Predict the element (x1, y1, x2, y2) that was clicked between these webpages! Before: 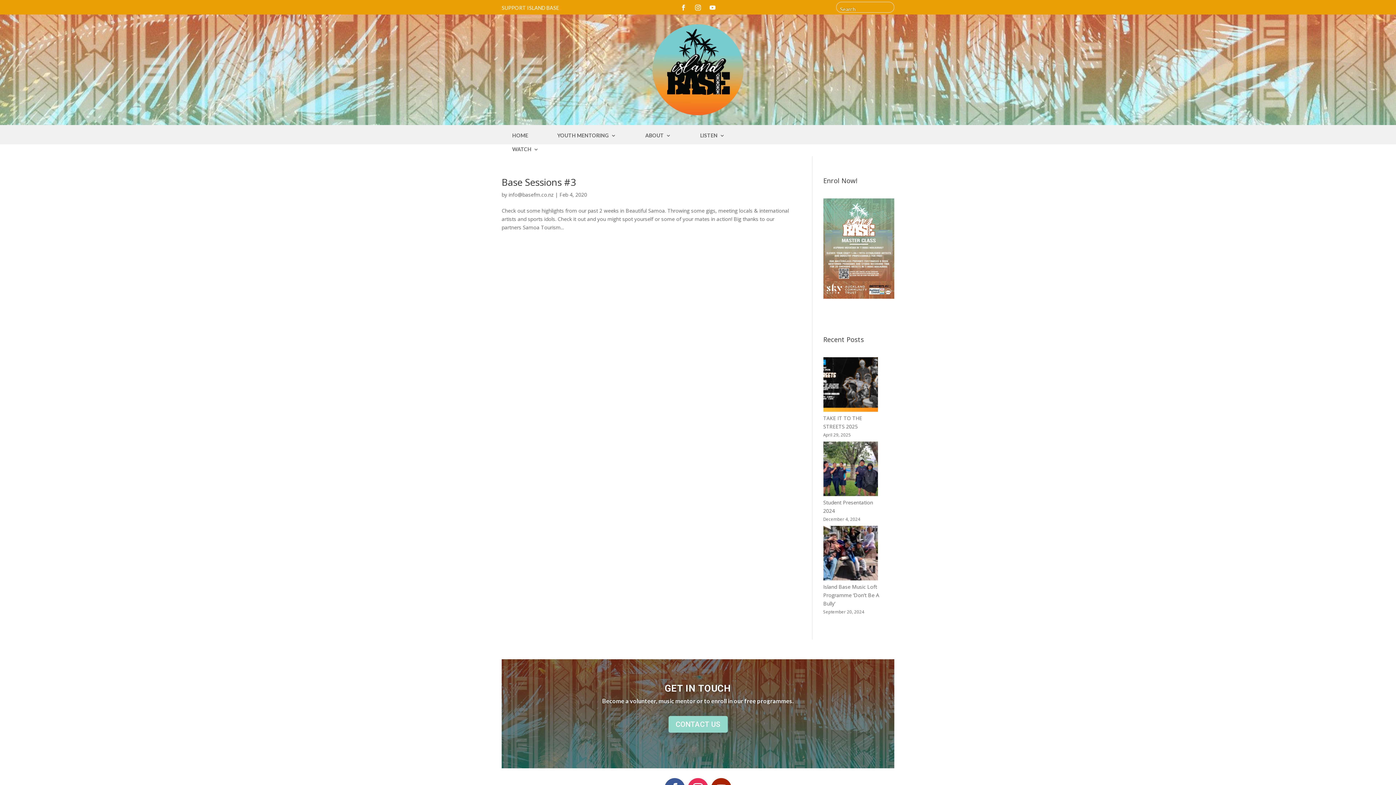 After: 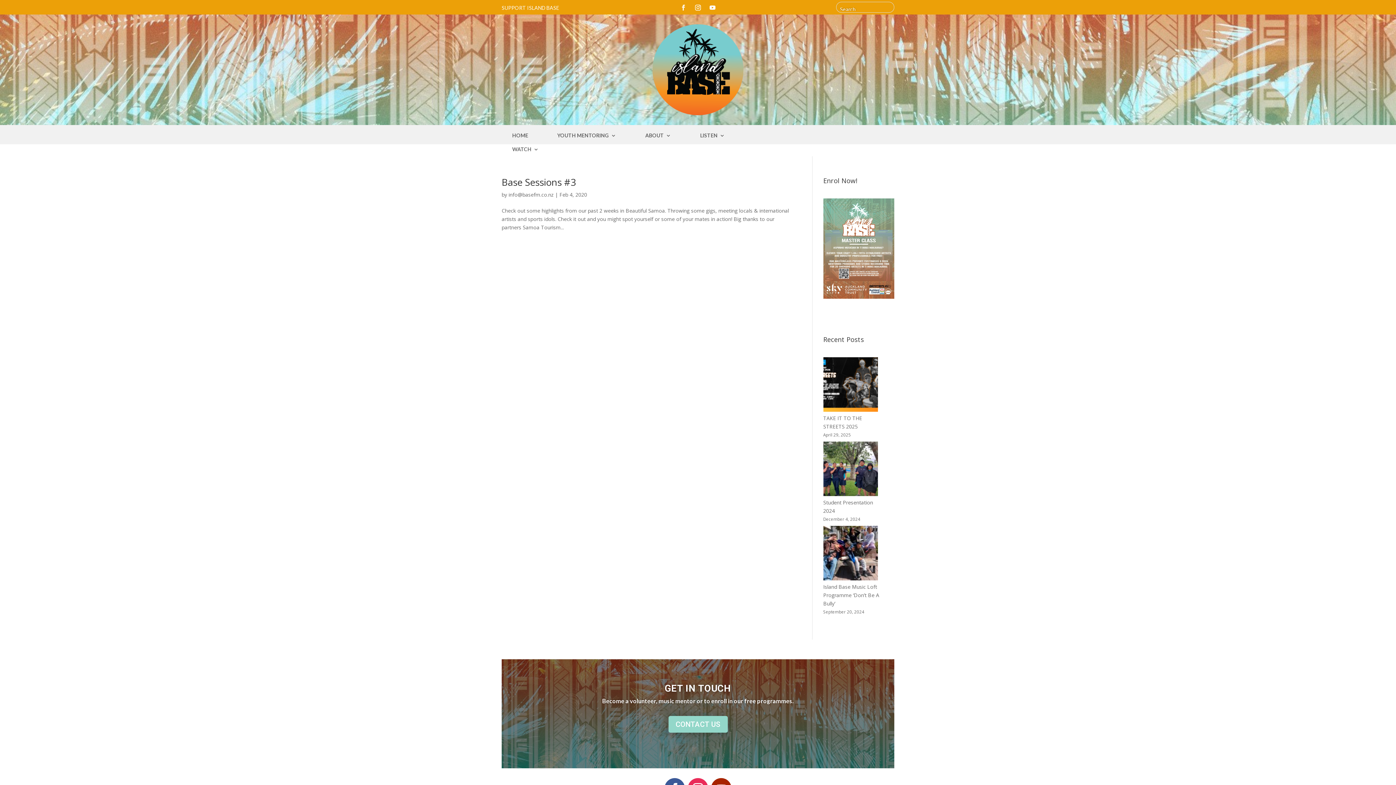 Action: bbox: (677, 1, 689, 13)